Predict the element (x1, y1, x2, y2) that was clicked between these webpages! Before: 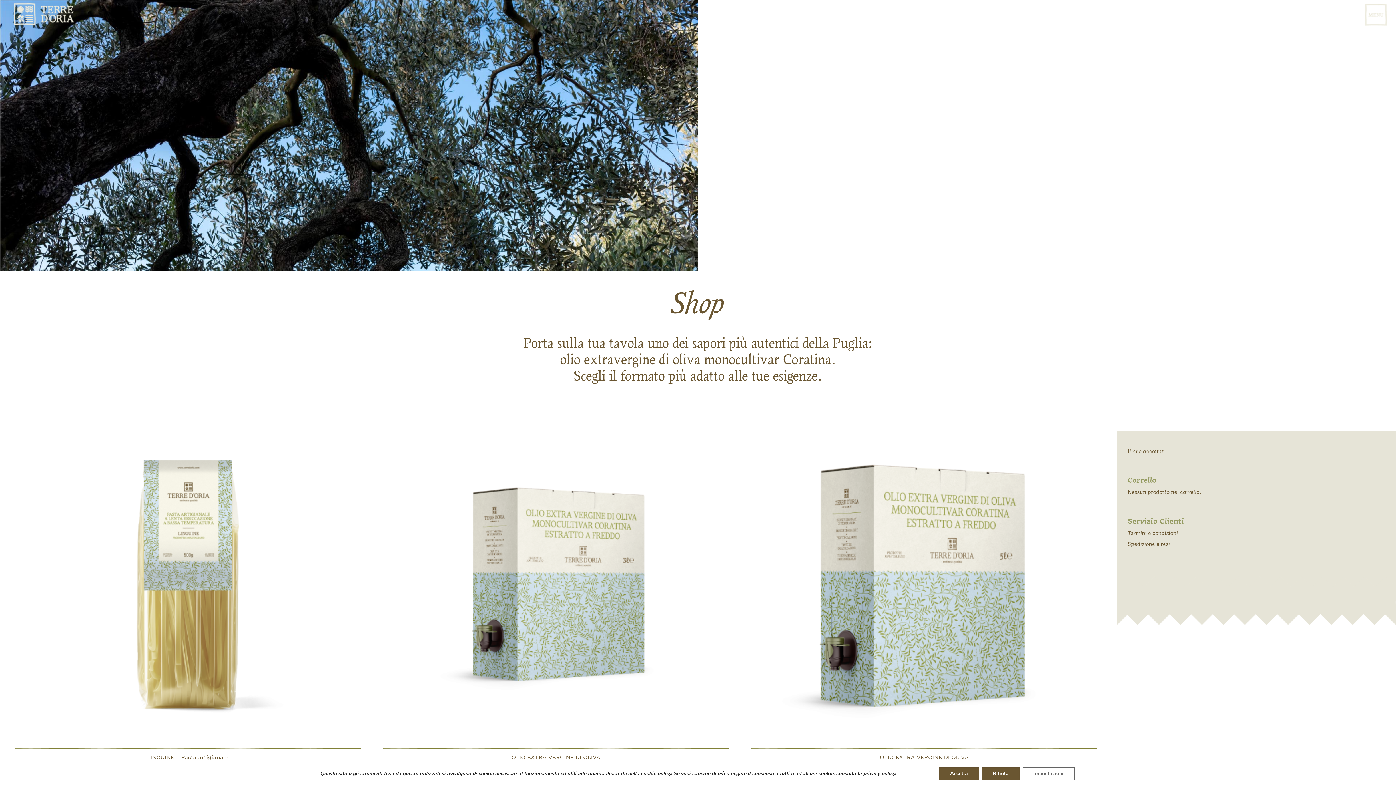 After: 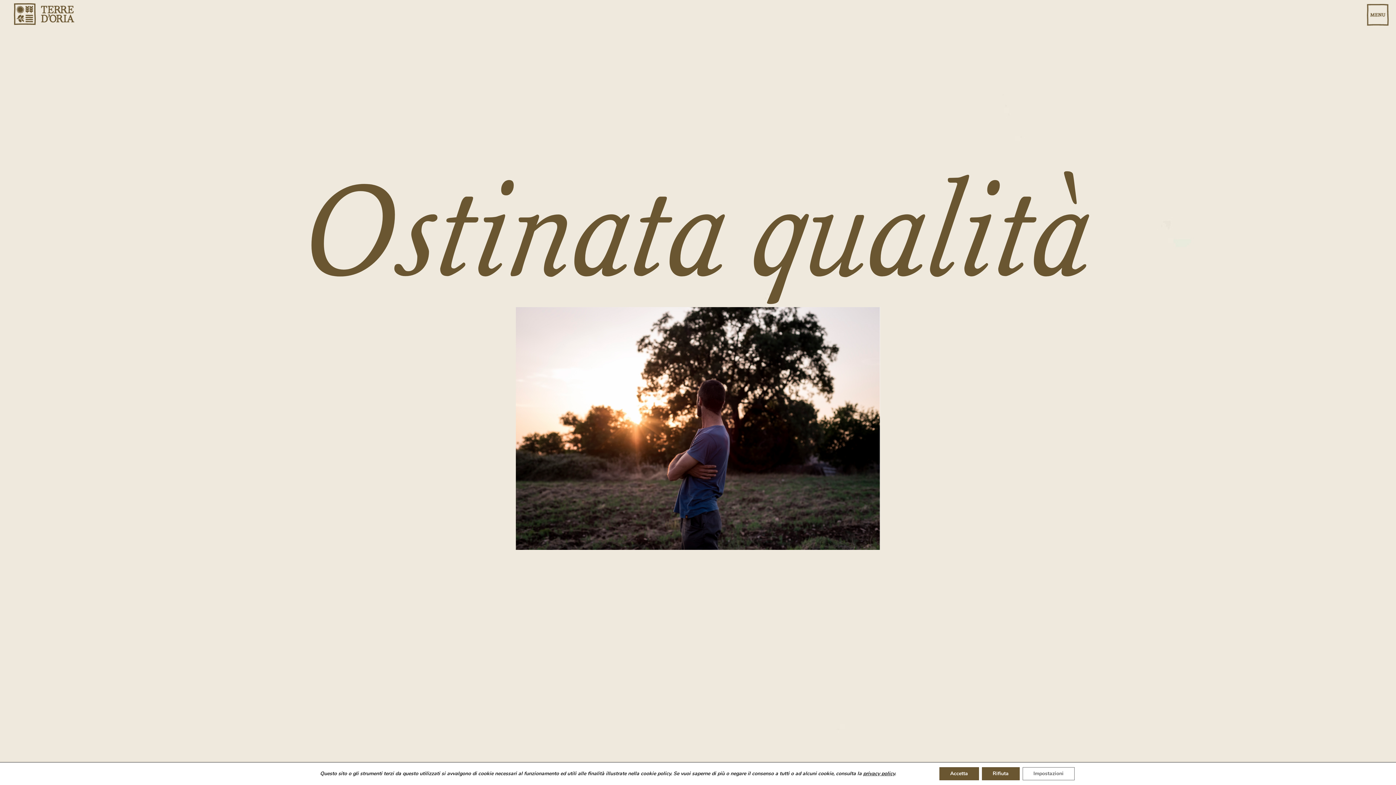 Action: bbox: (13, 3, 1320, 25)